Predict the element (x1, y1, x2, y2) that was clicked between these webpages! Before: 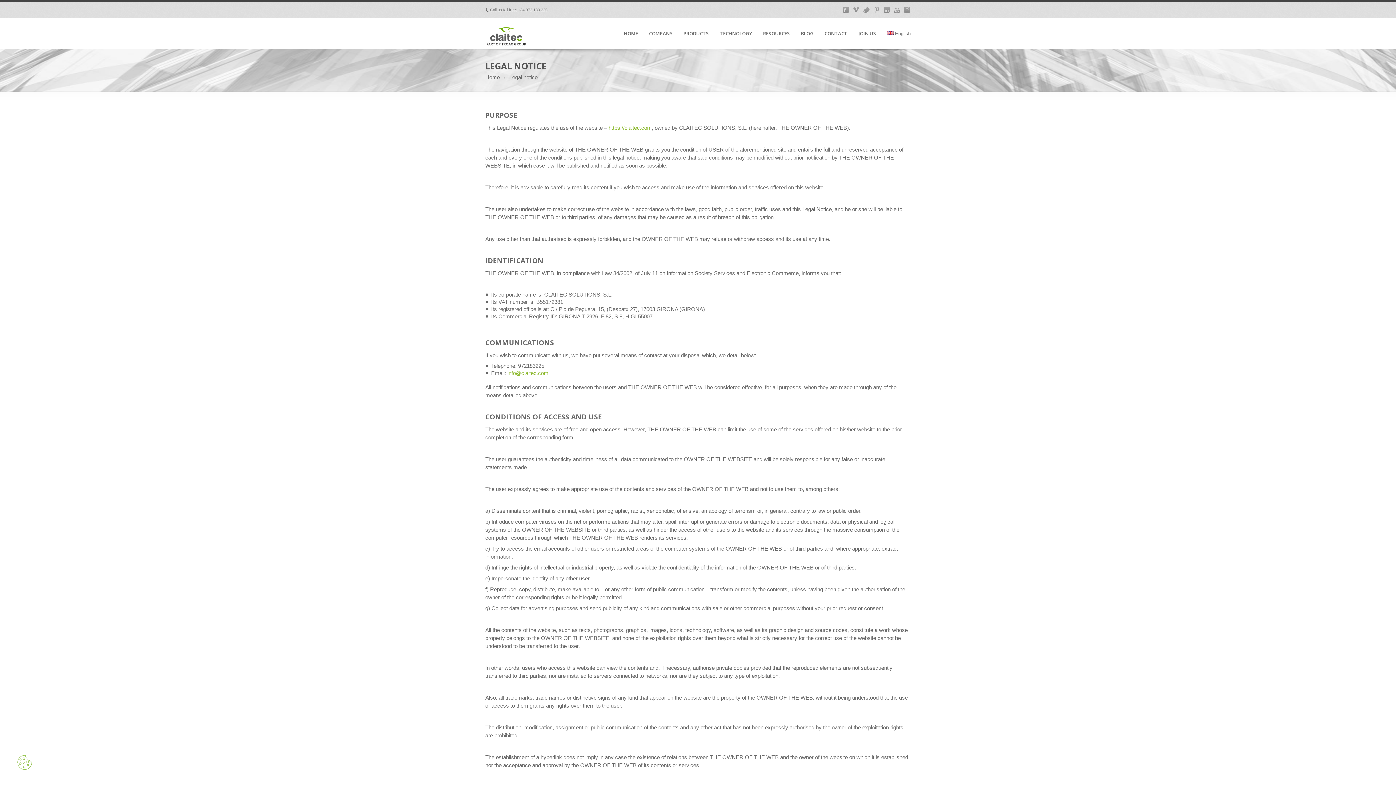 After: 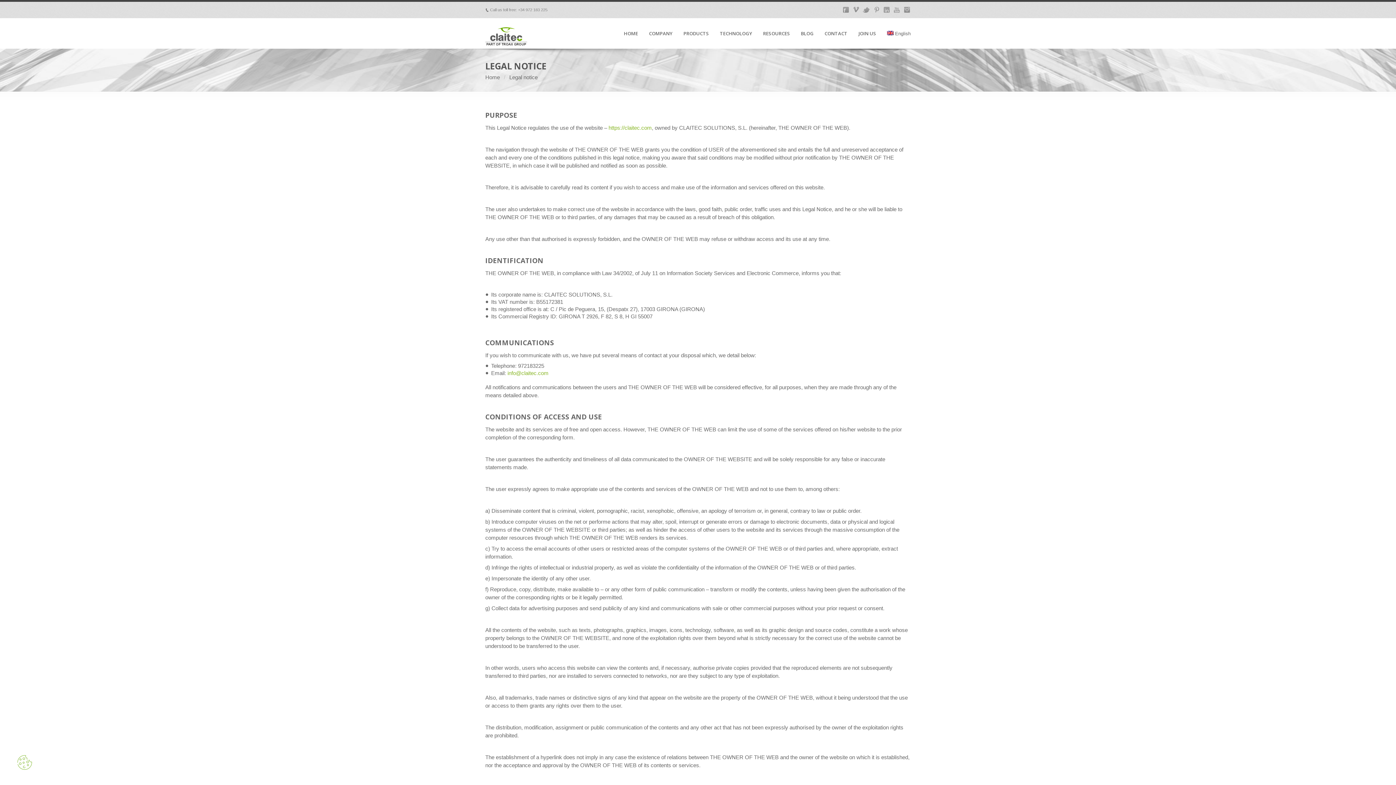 Action: bbox: (887, 30, 910, 48) label: English